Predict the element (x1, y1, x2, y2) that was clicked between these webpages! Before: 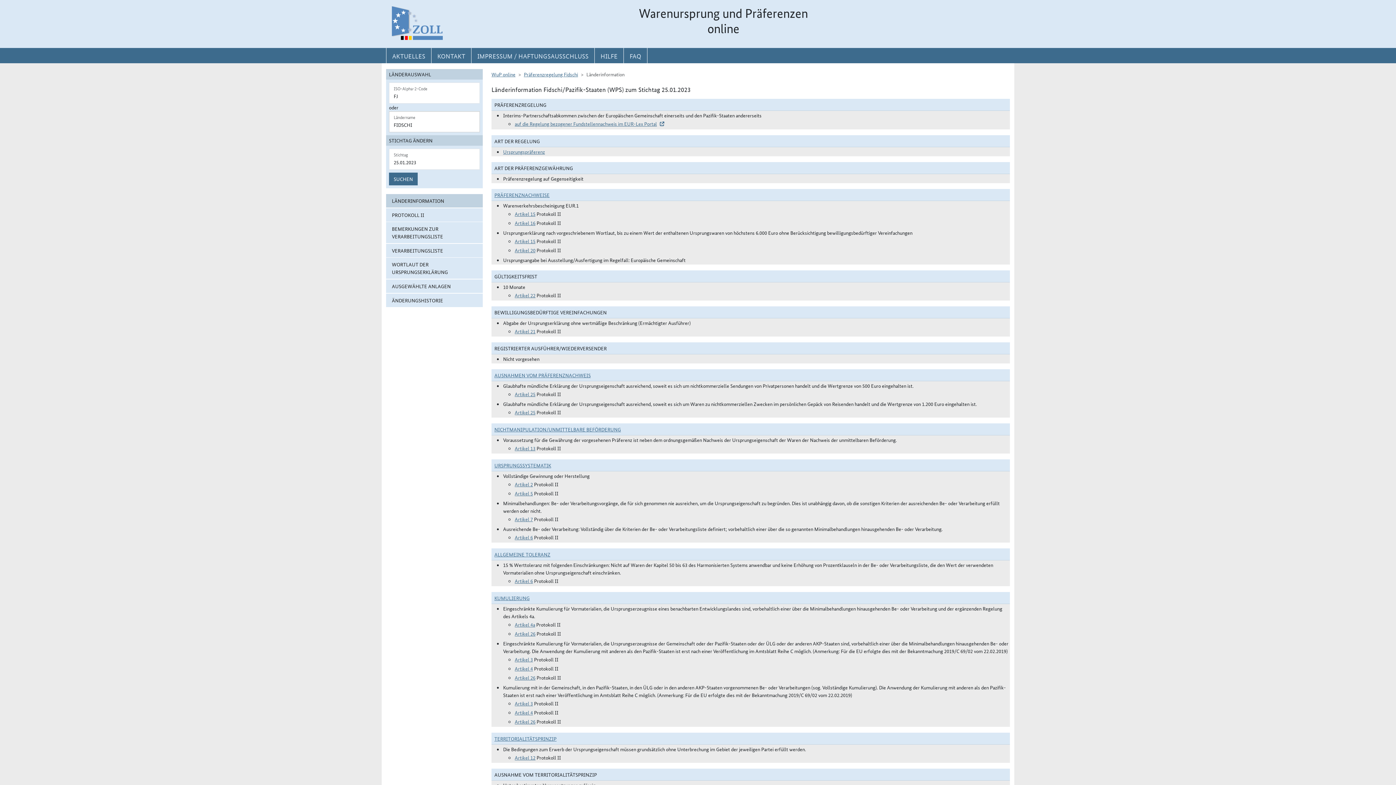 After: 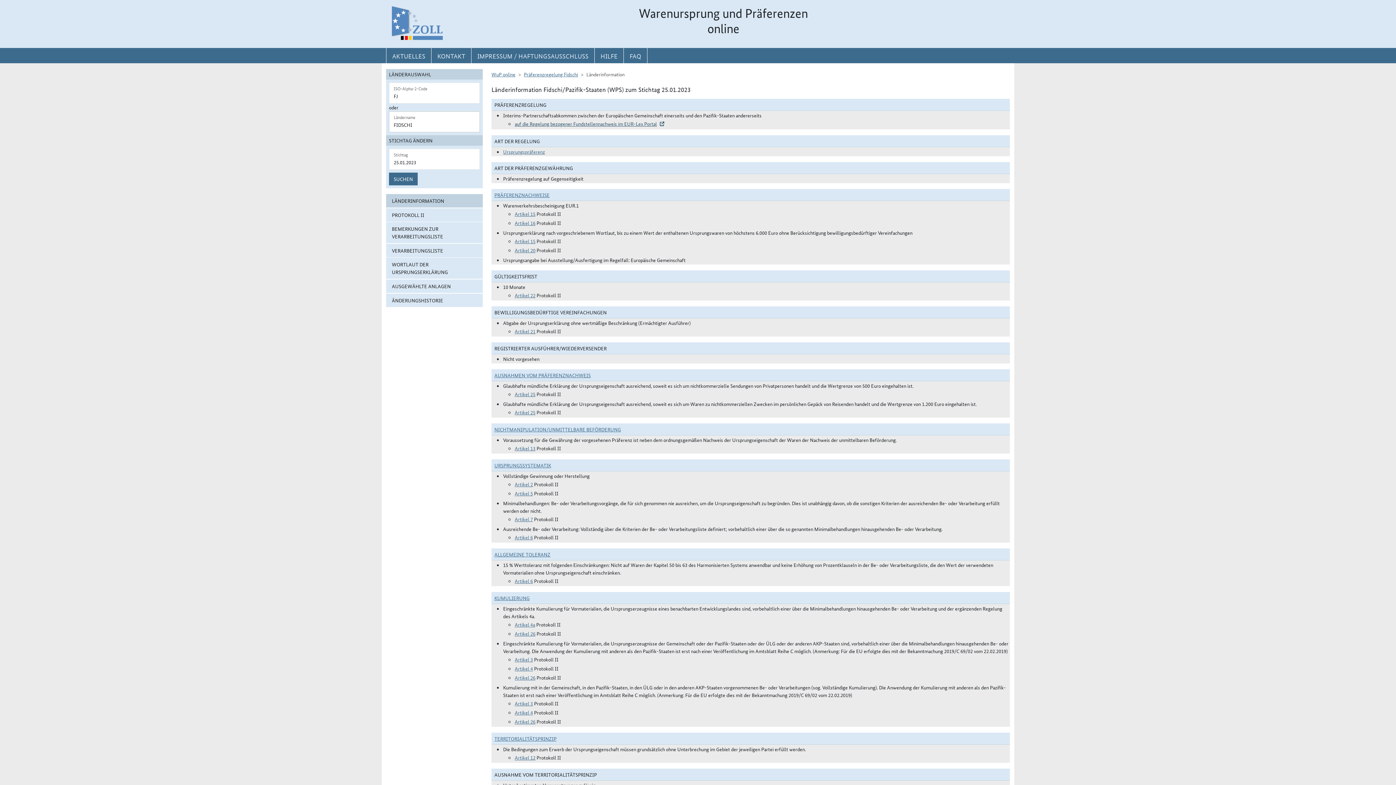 Action: label: auf die Regelung bezogener Fundstellennachweis im EUR-Lex Portal bbox: (514, 120, 664, 127)